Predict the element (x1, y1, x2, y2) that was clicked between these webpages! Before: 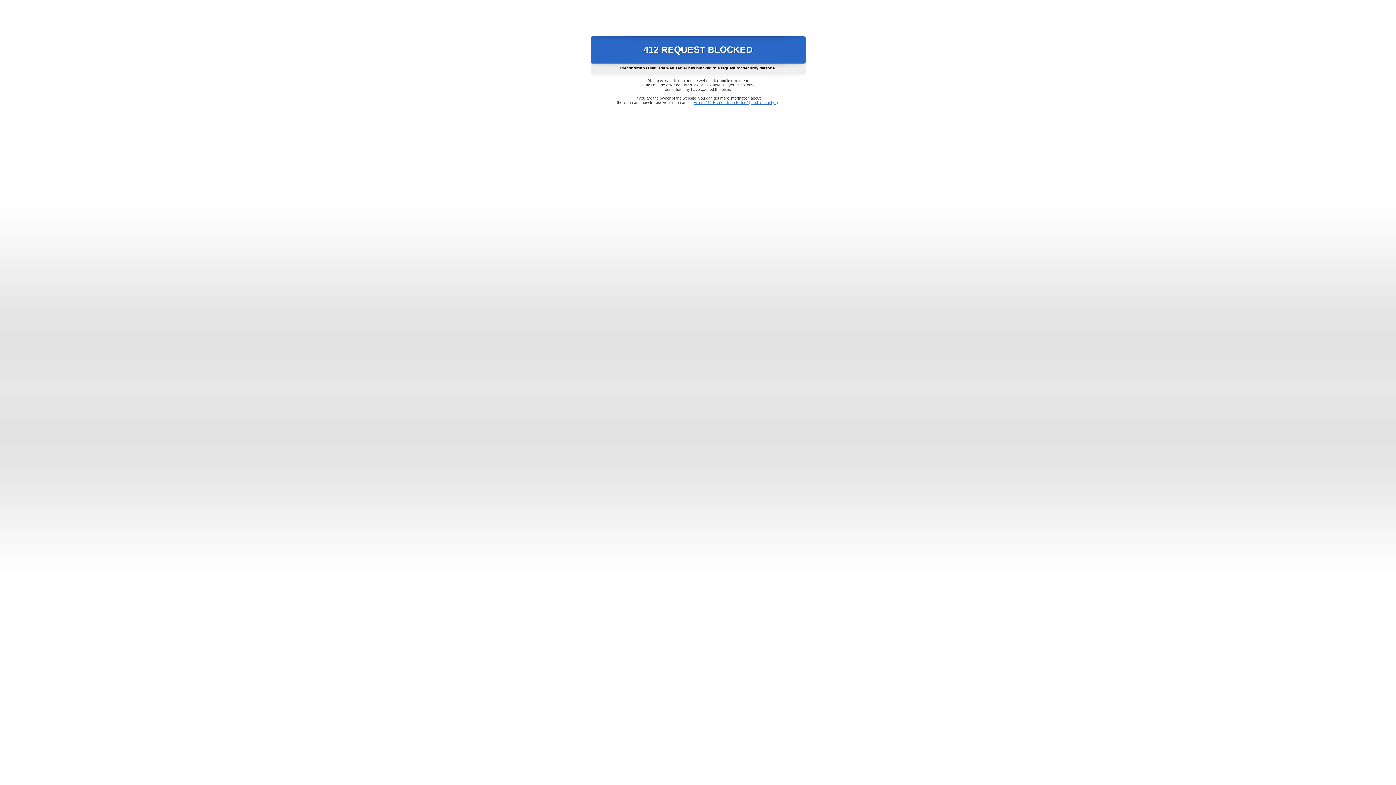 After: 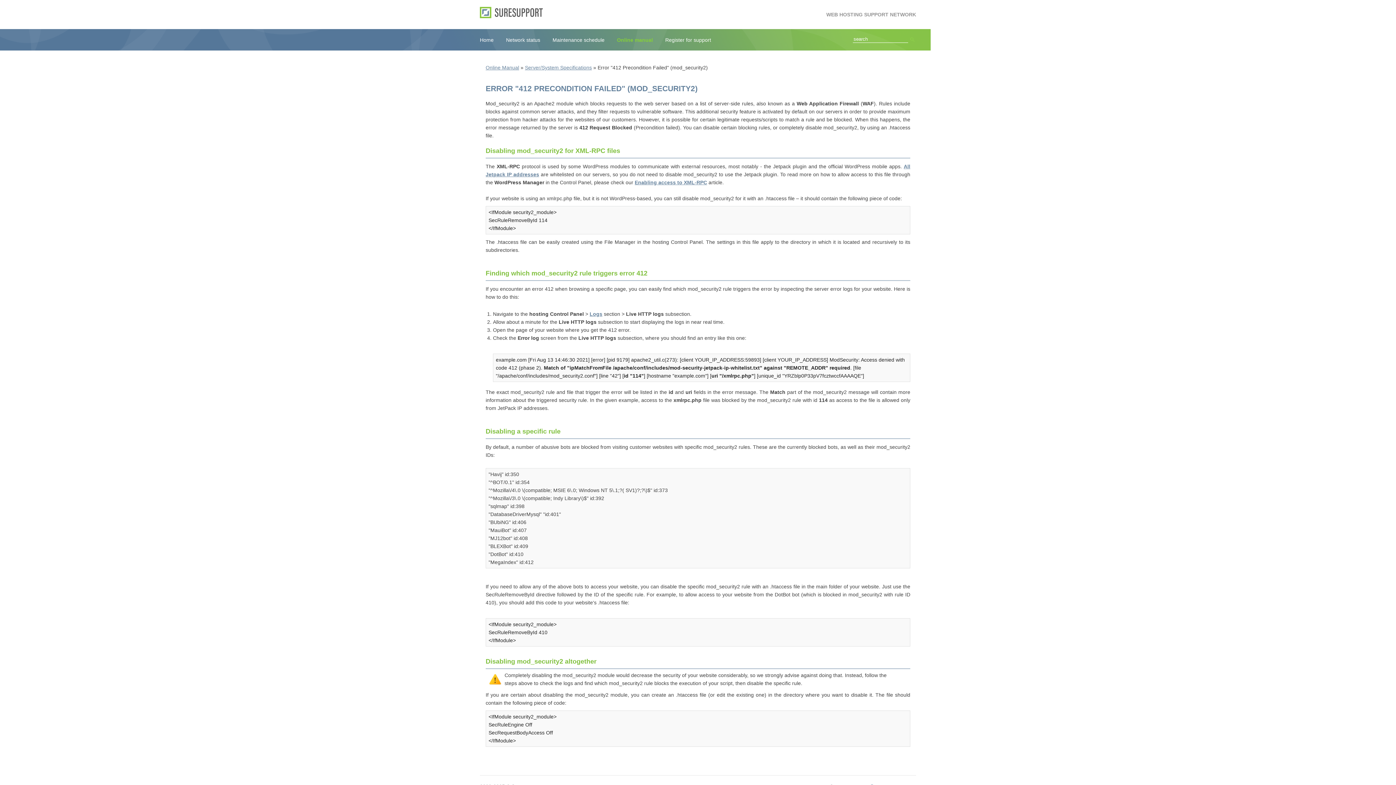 Action: bbox: (693, 100, 778, 104) label: Error "412 Precondition Failed" (mod_security2)